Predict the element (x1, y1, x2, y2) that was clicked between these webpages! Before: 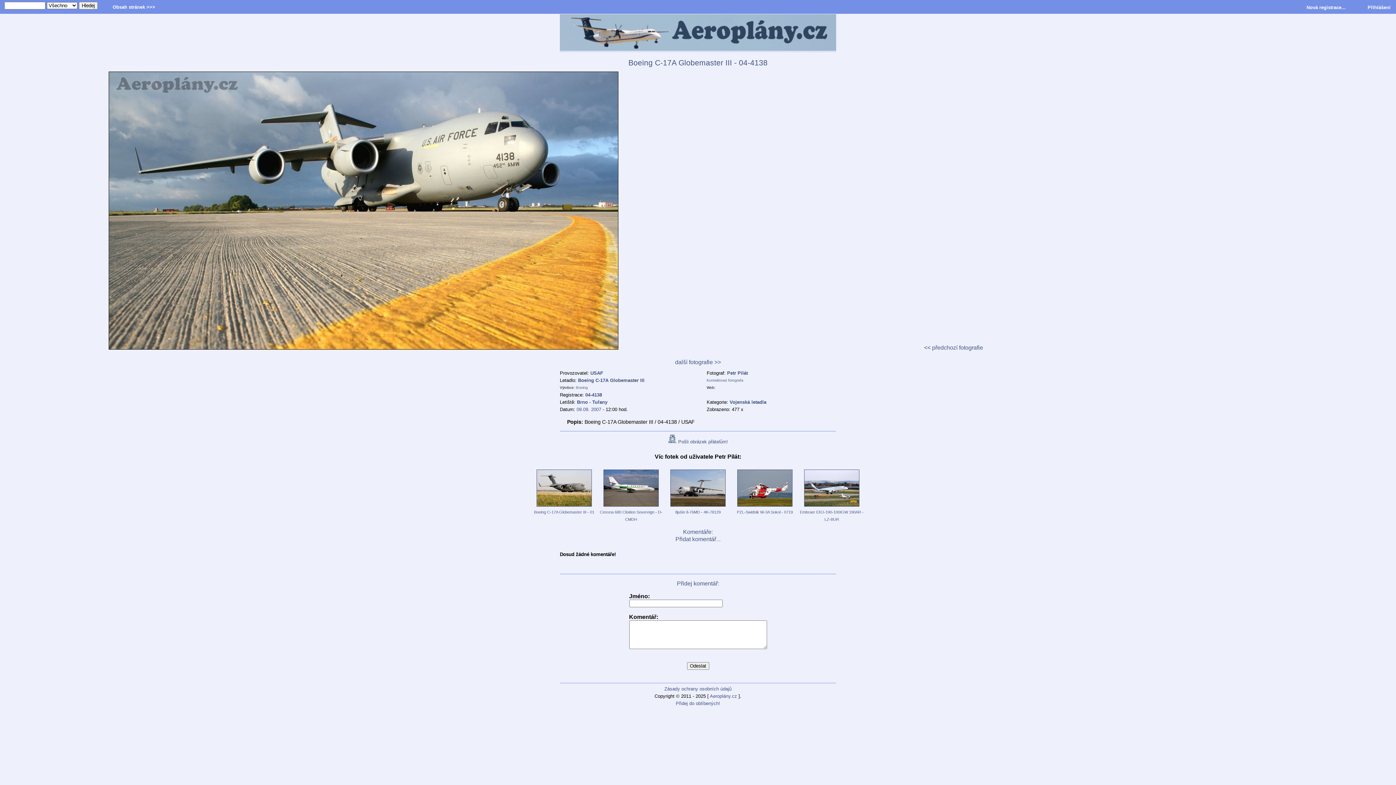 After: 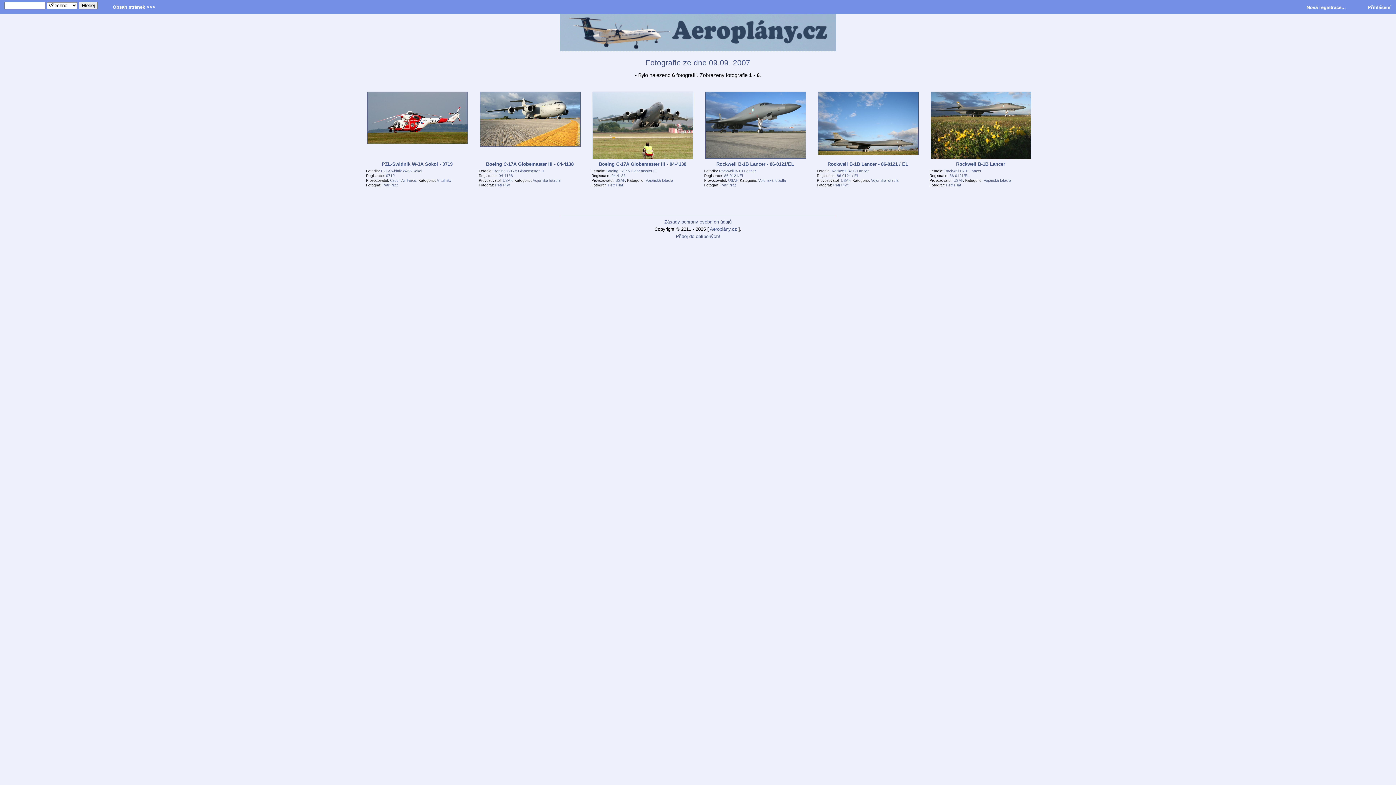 Action: bbox: (576, 406, 601, 412) label: 09.09. 2007